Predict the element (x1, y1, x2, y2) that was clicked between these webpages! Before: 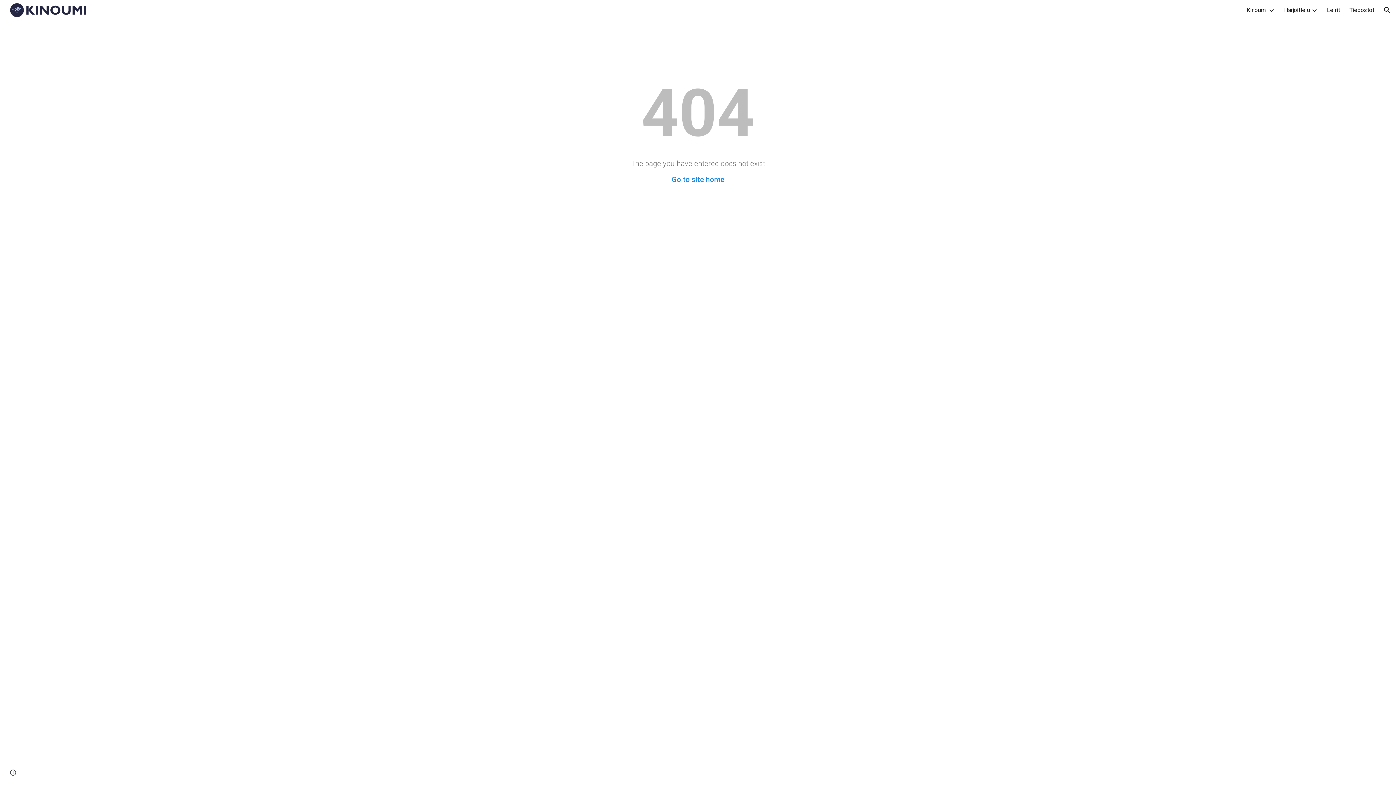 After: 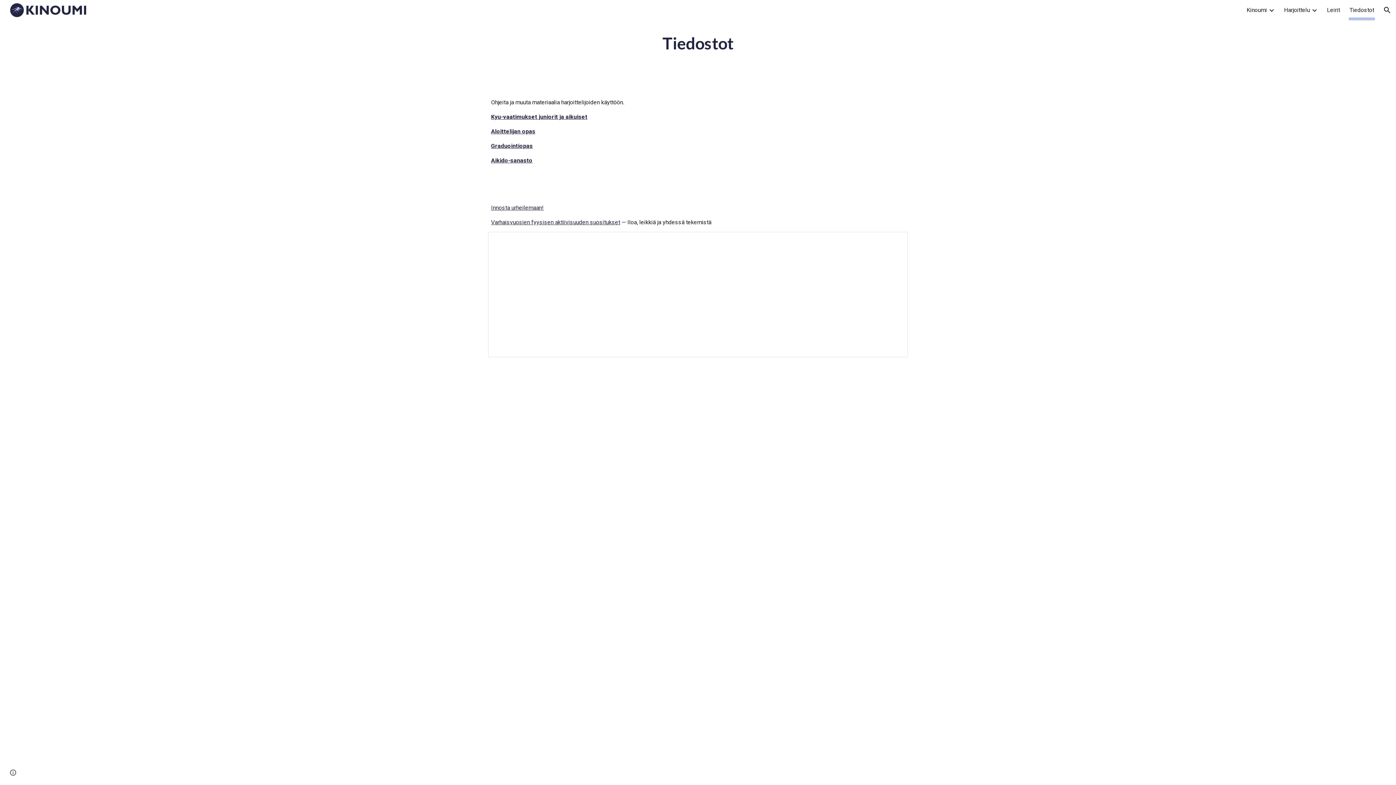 Action: bbox: (1349, 5, 1374, 15) label: Tiedostot